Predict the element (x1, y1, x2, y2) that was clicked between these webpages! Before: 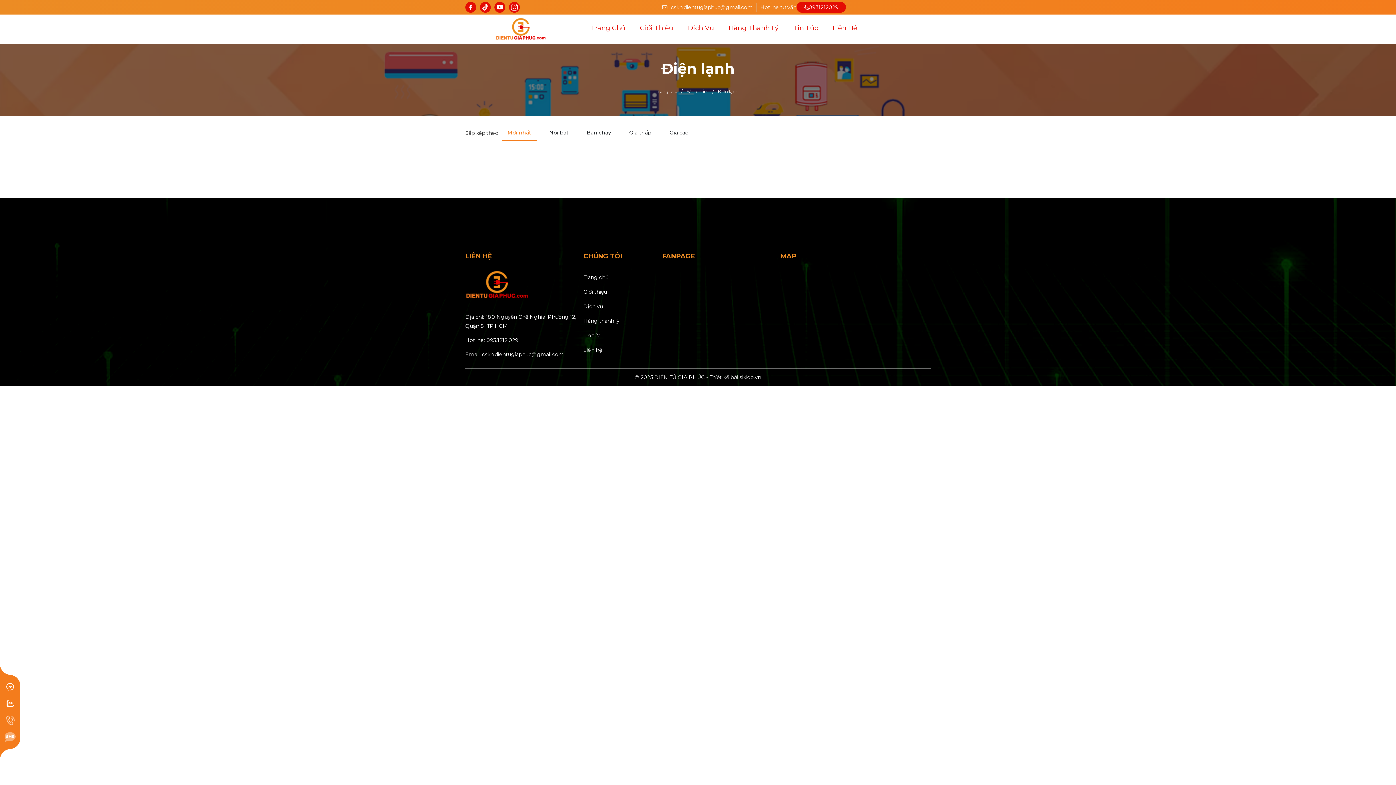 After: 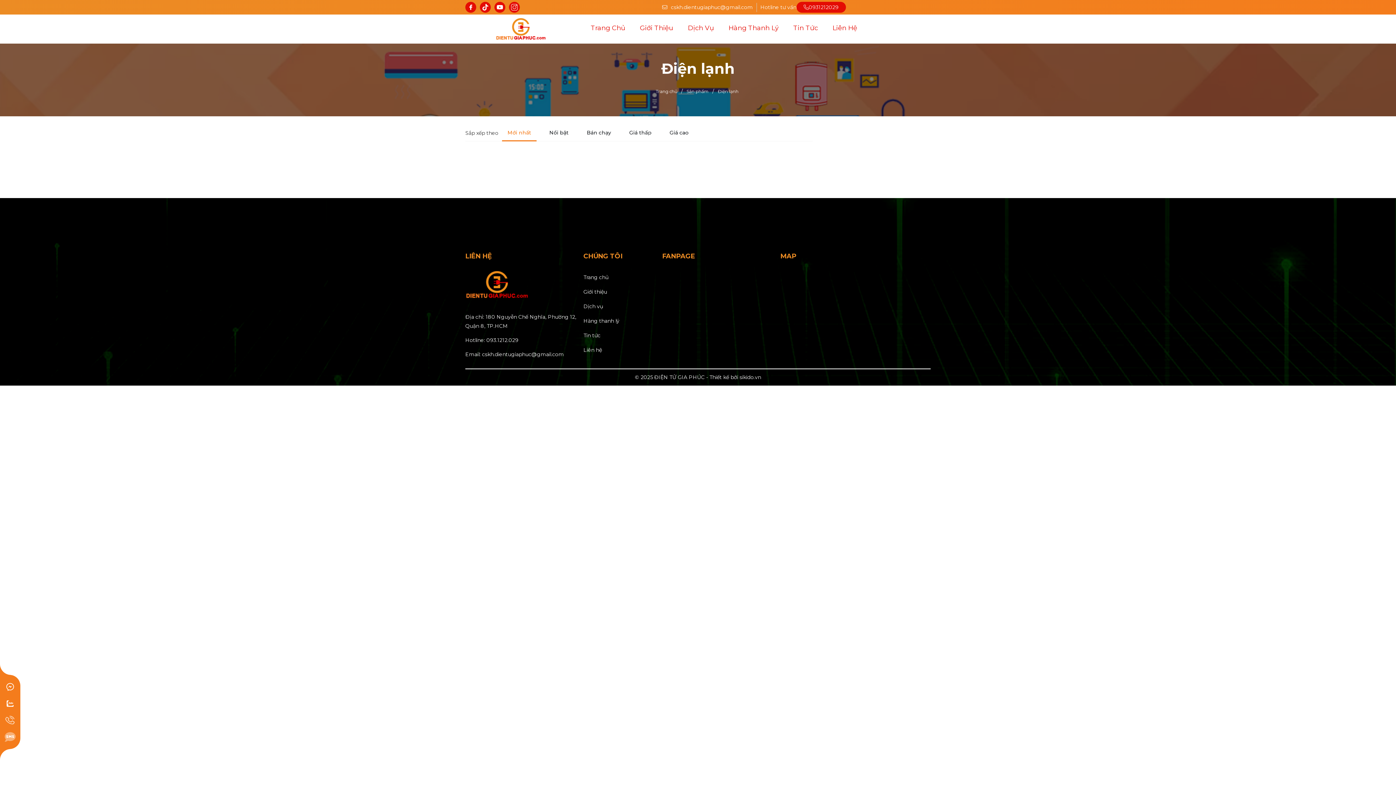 Action: bbox: (3, 713, 17, 727)